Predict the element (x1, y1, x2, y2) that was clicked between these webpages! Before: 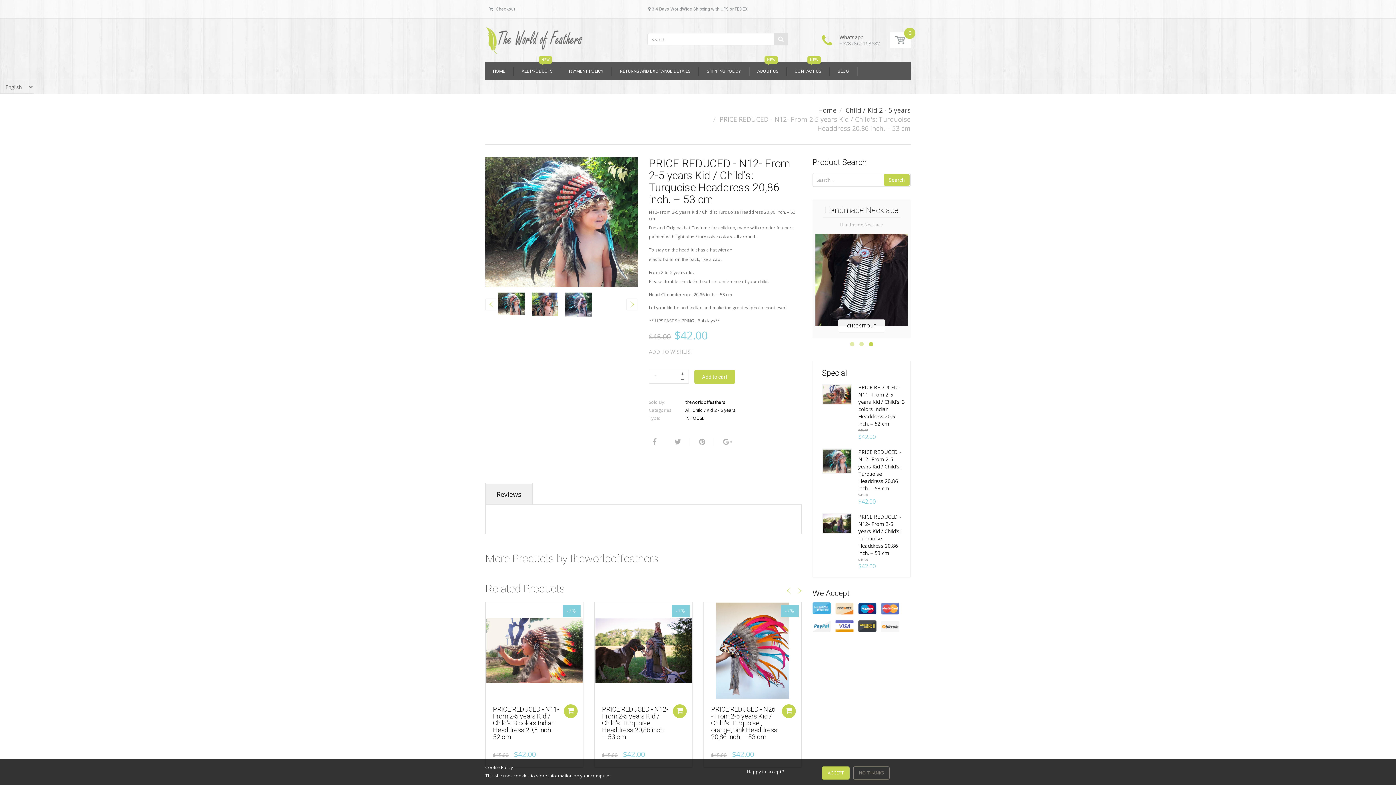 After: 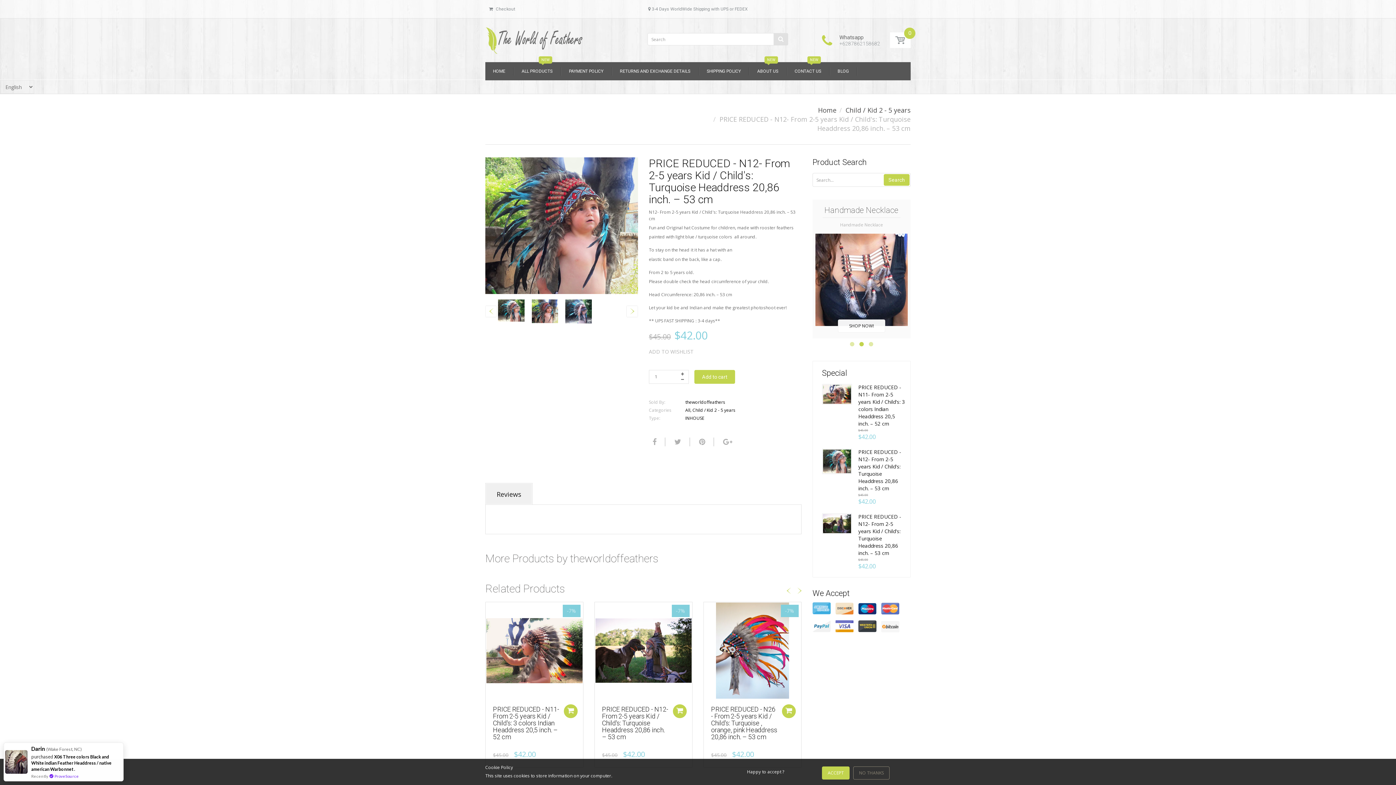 Action: bbox: (531, 292, 558, 316)